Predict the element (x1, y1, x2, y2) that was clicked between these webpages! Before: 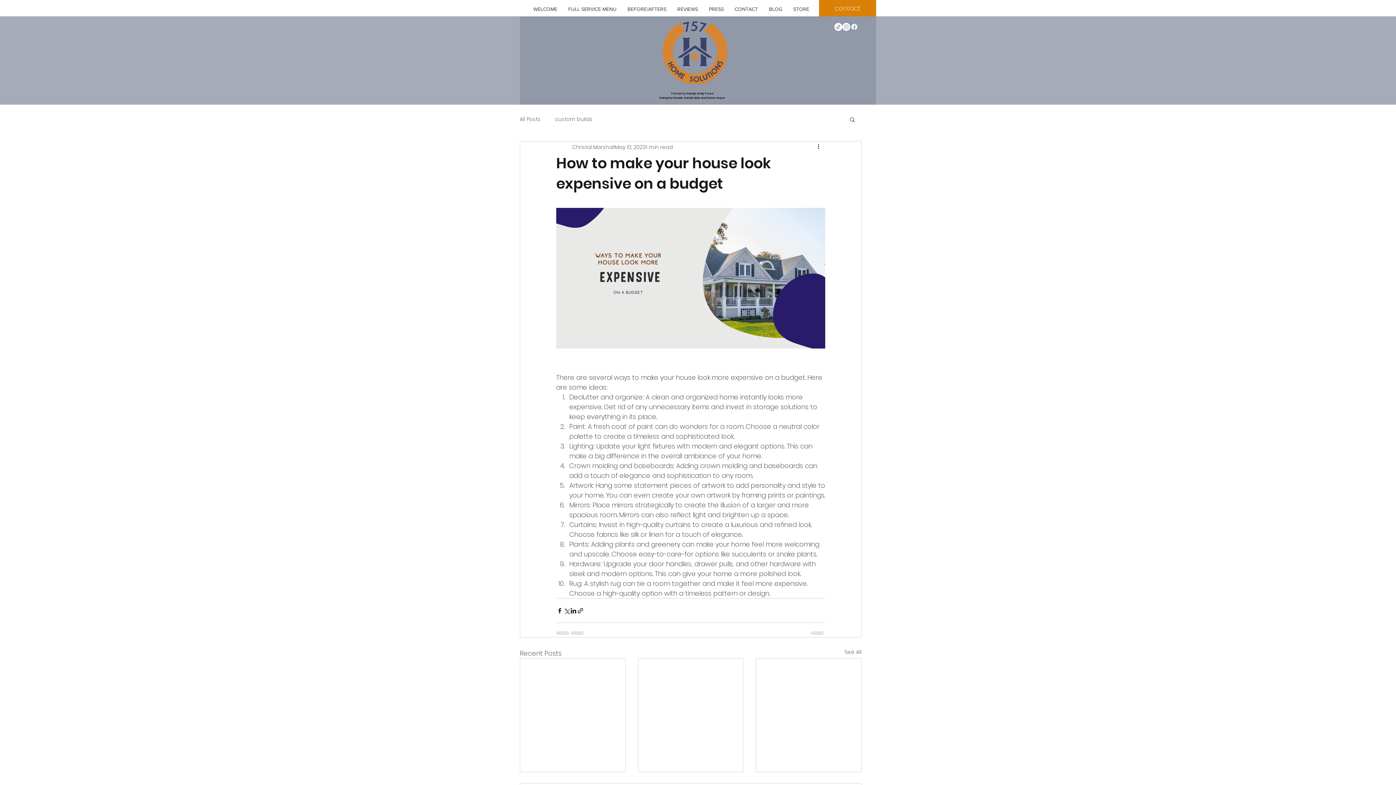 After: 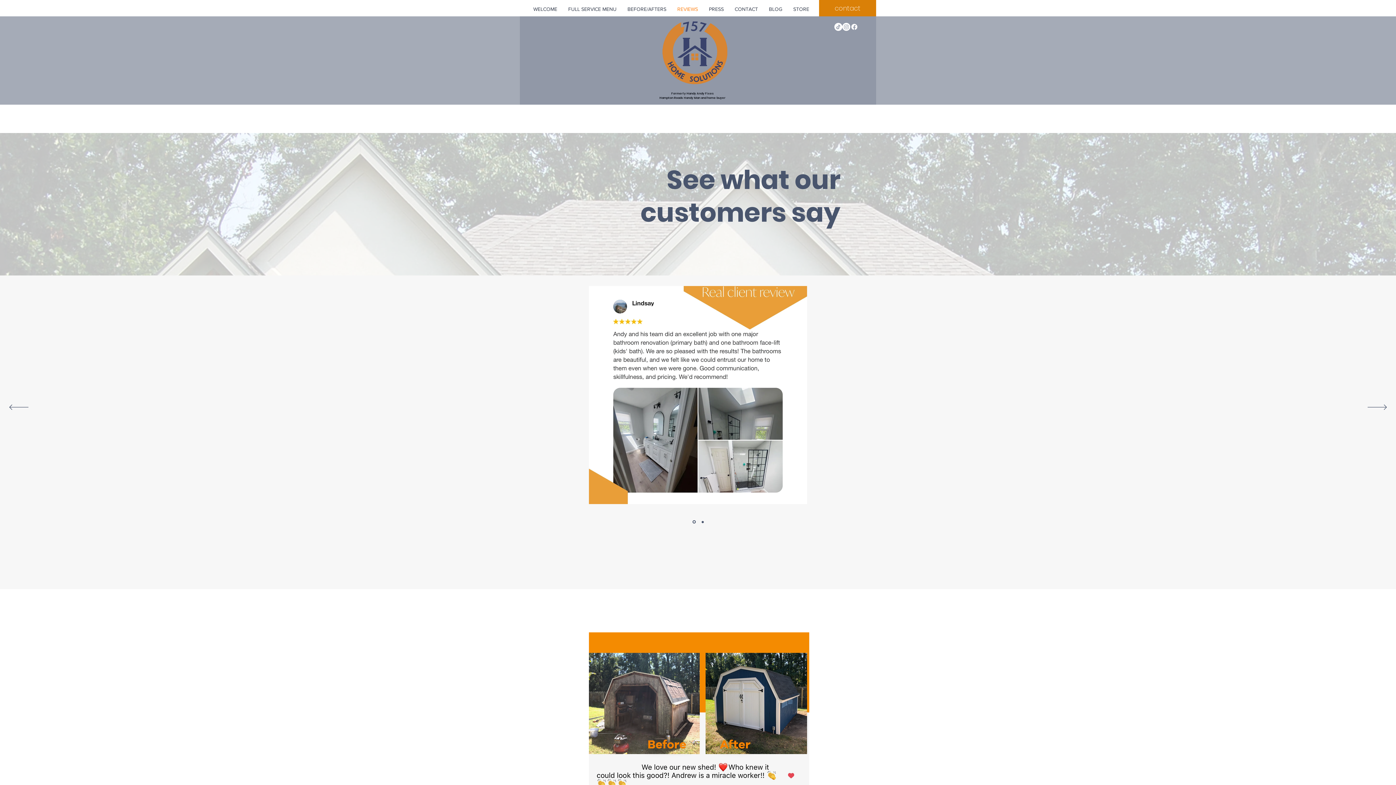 Action: label: REVIEWS bbox: (672, 0, 703, 18)